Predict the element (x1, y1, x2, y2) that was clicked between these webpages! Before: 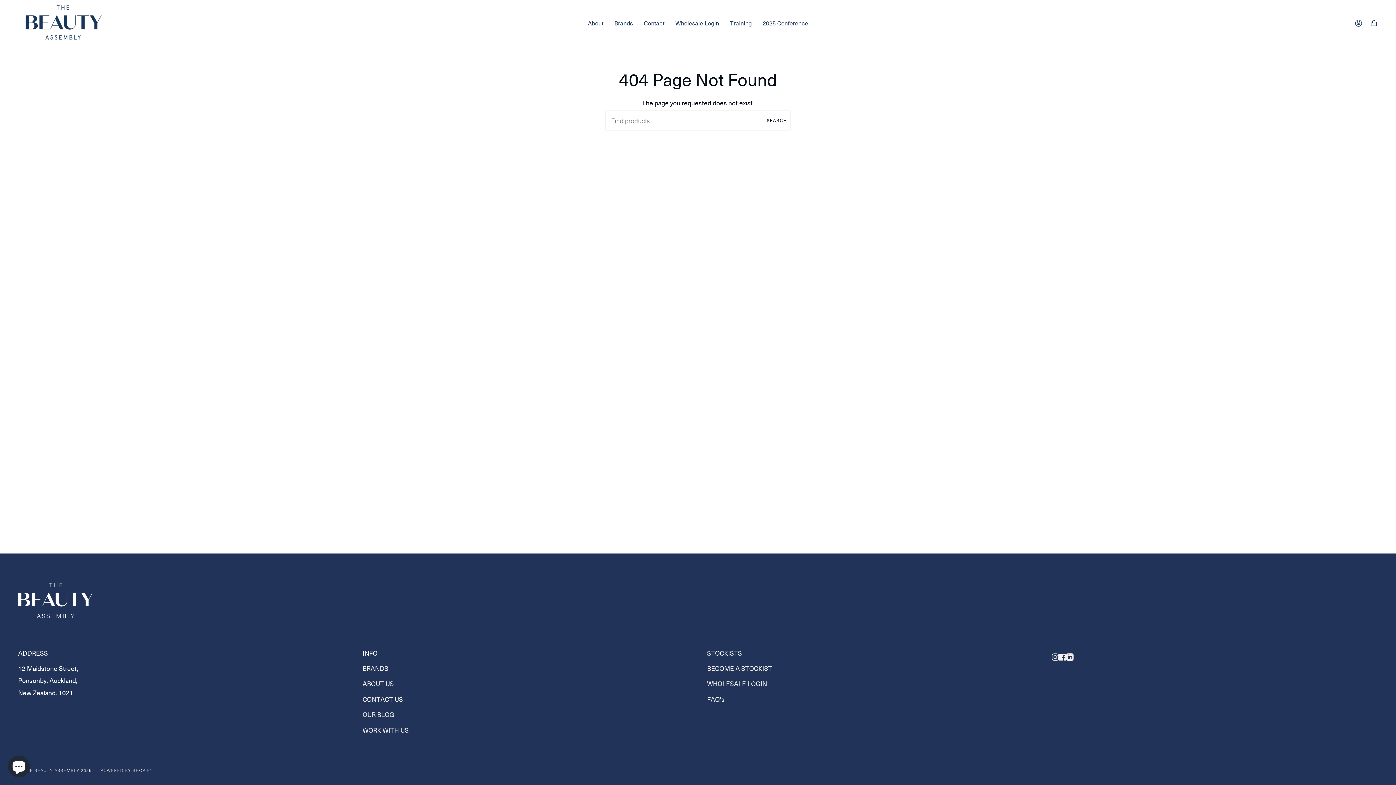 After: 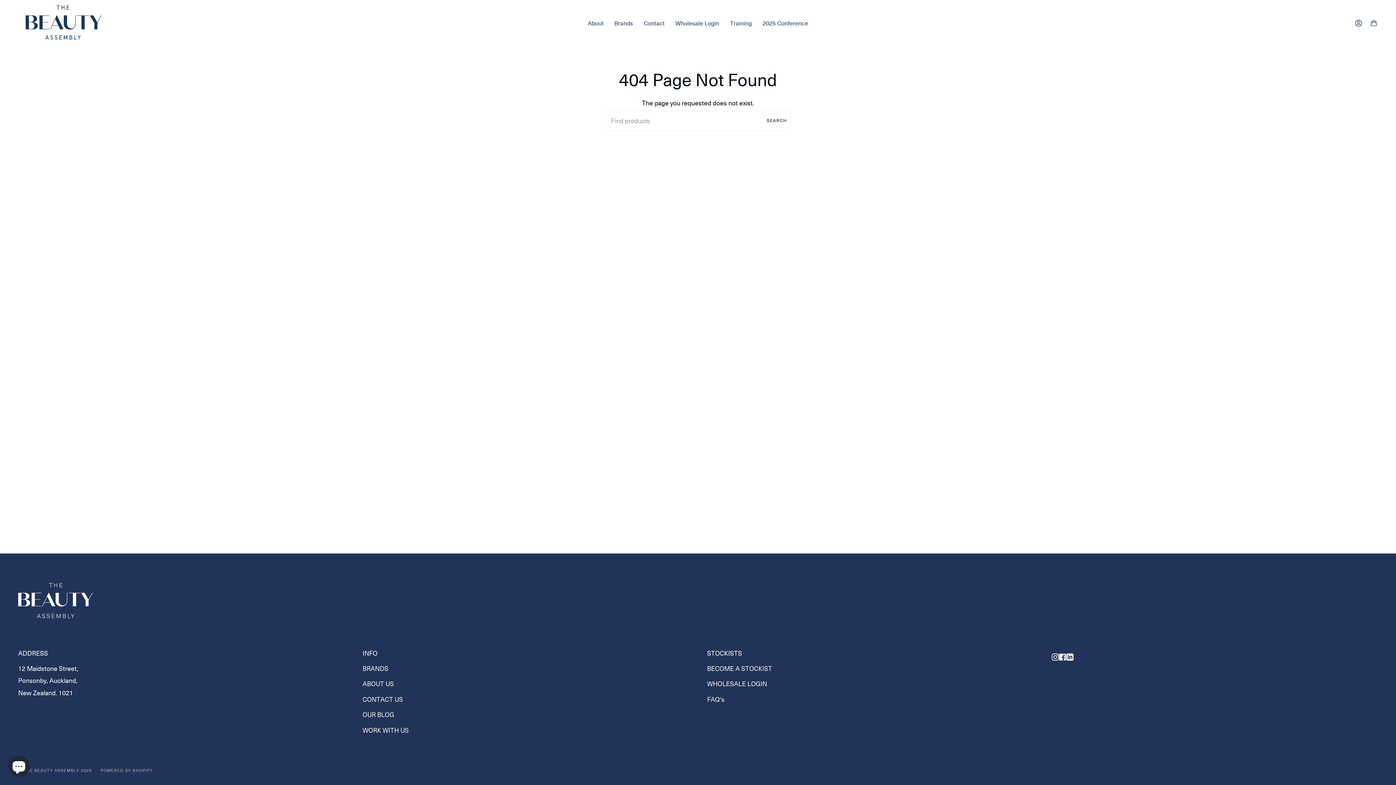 Action: label: Instagram bbox: (1051, 651, 1059, 660)